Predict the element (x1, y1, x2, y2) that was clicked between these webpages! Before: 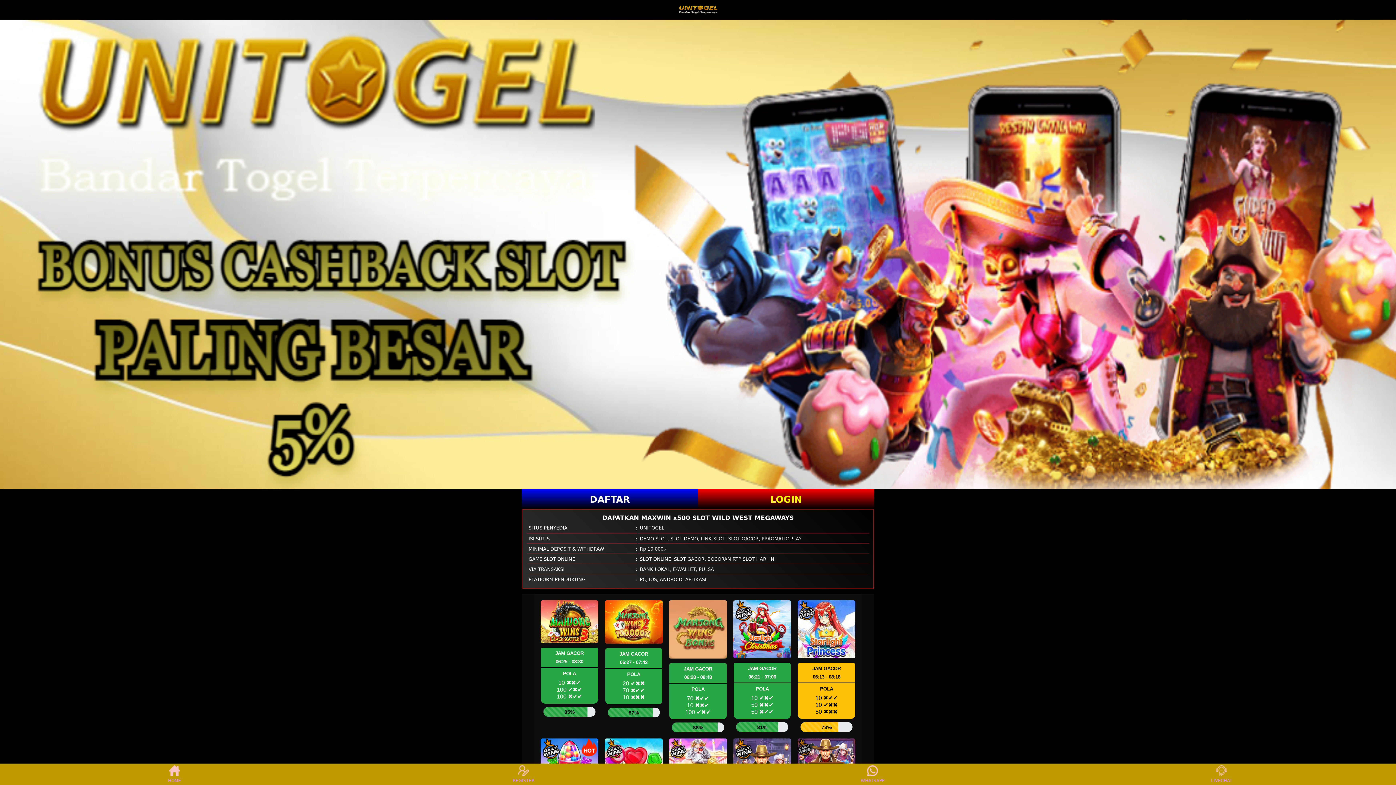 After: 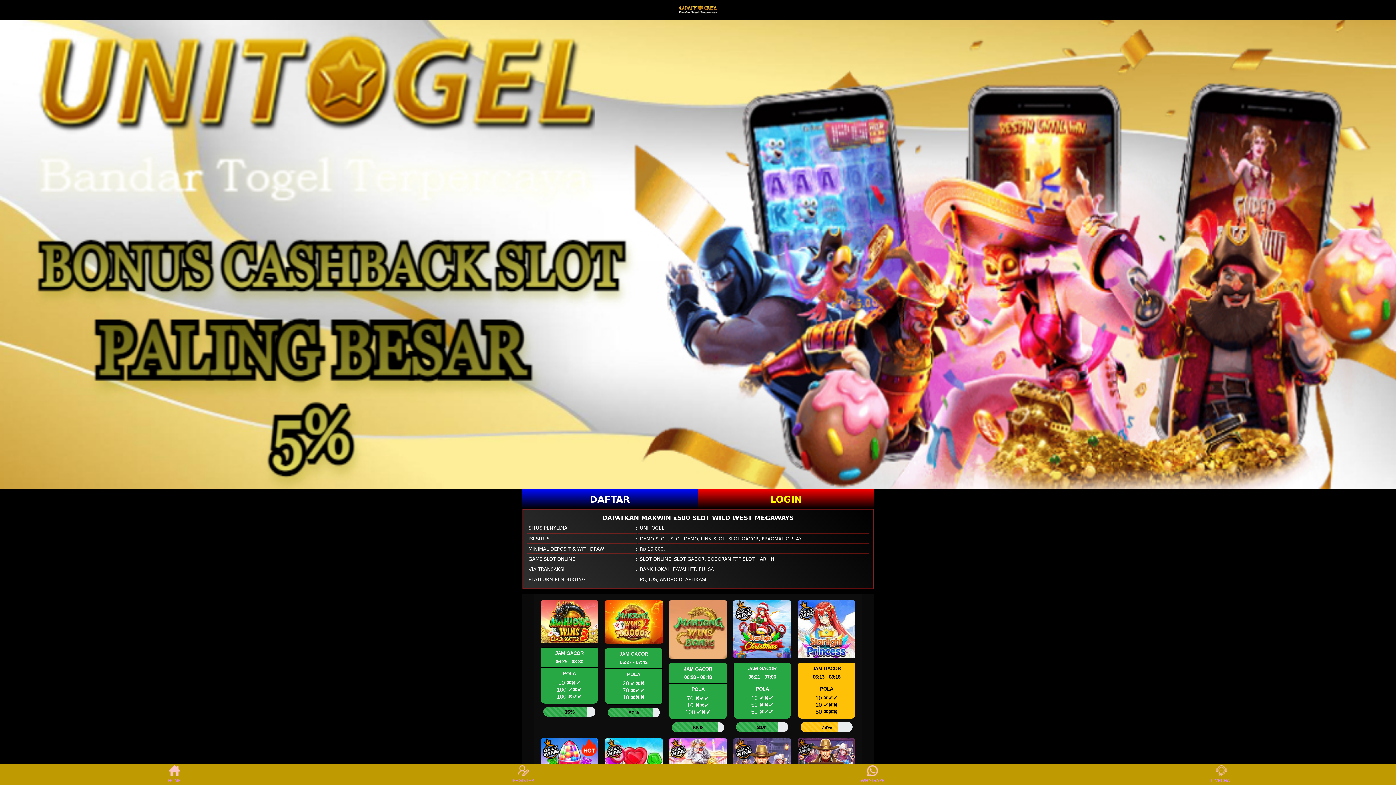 Action: bbox: (1208, 765, 1235, 783) label: LIVECHAT